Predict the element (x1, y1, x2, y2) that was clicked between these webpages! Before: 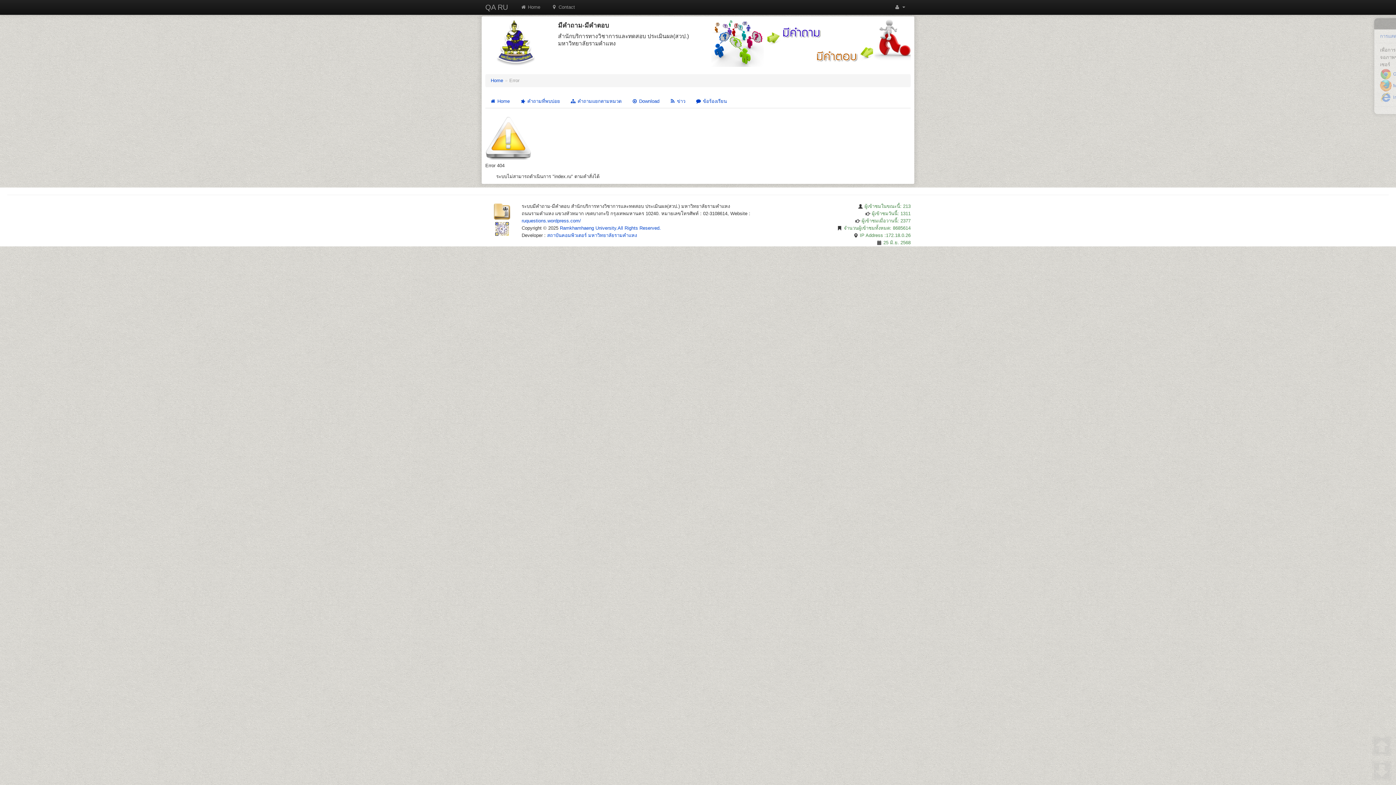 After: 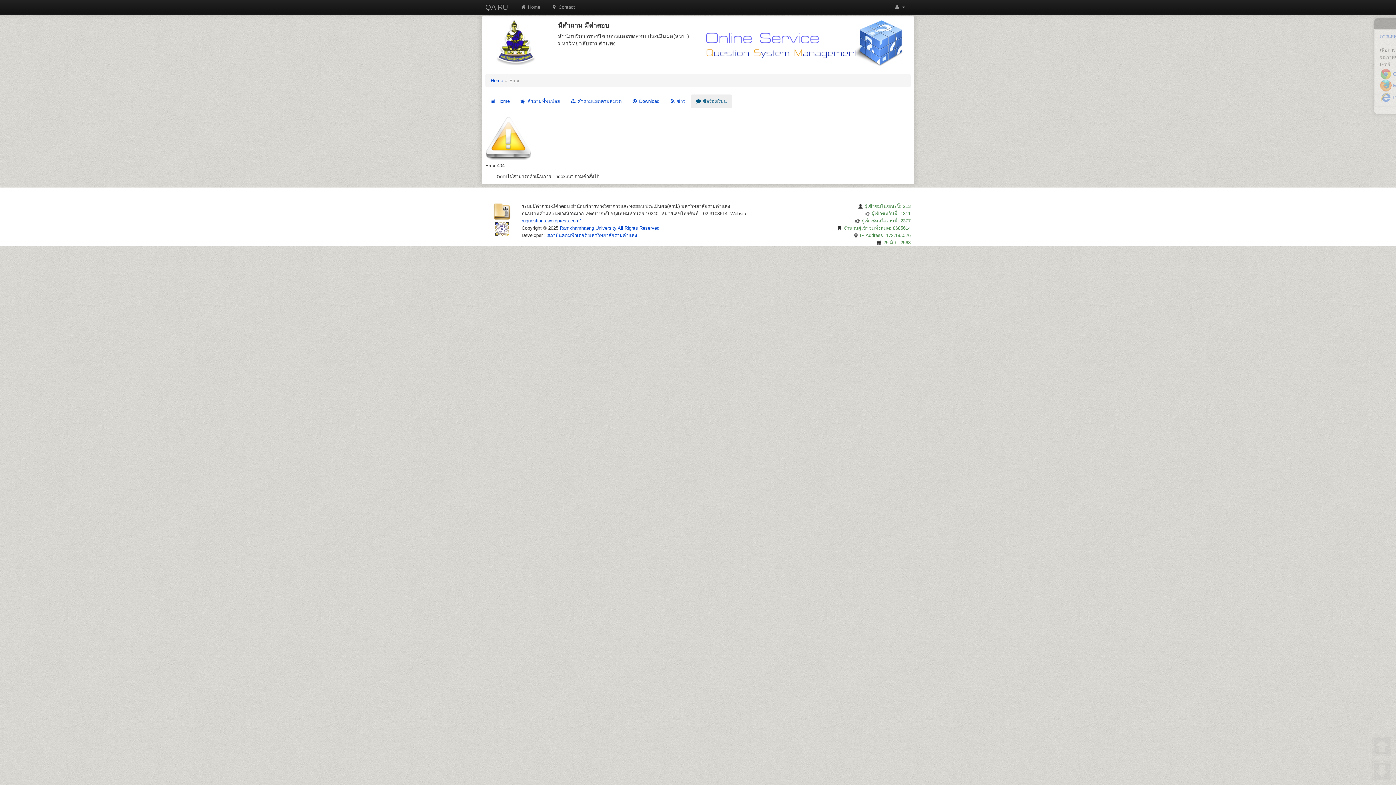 Action: bbox: (691, 94, 731, 108) label:  ข้อร้องเรียน